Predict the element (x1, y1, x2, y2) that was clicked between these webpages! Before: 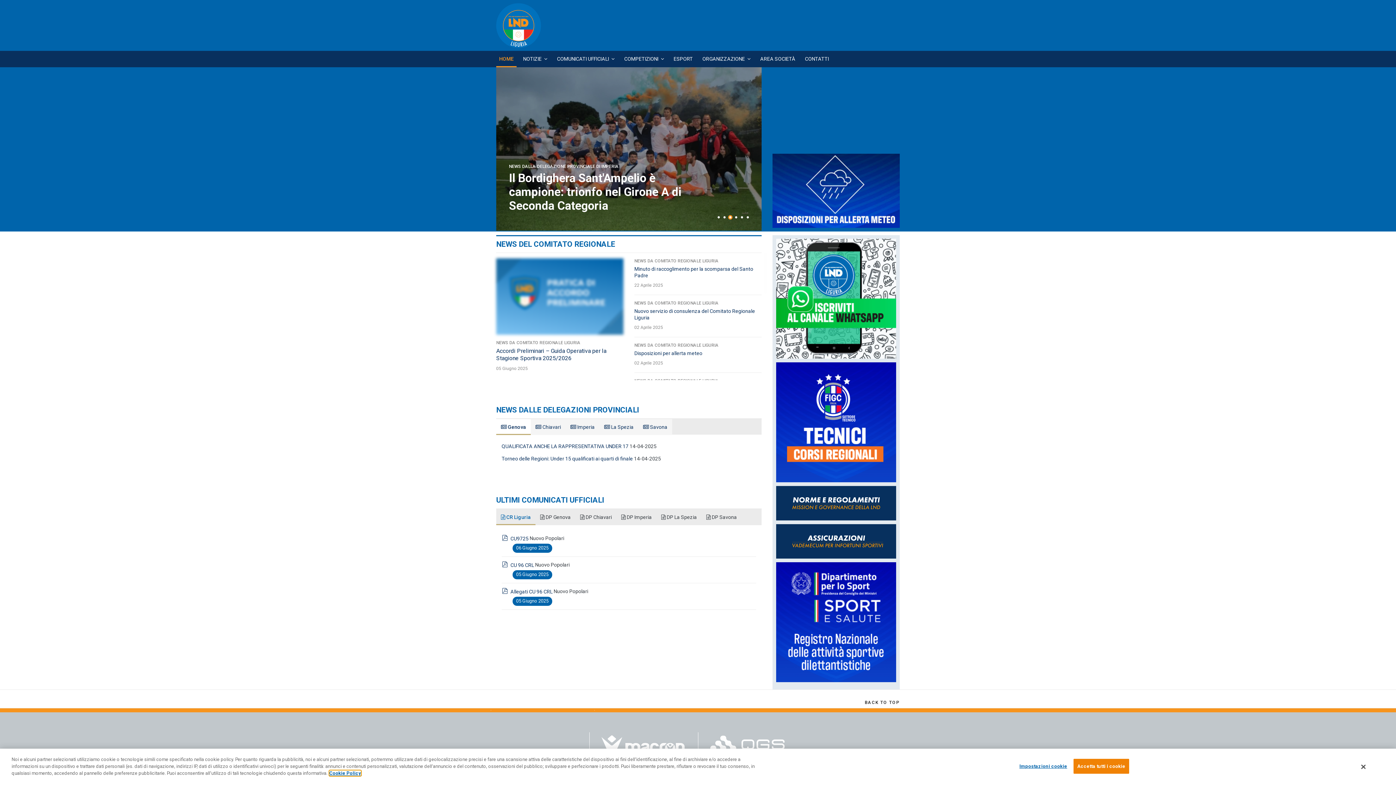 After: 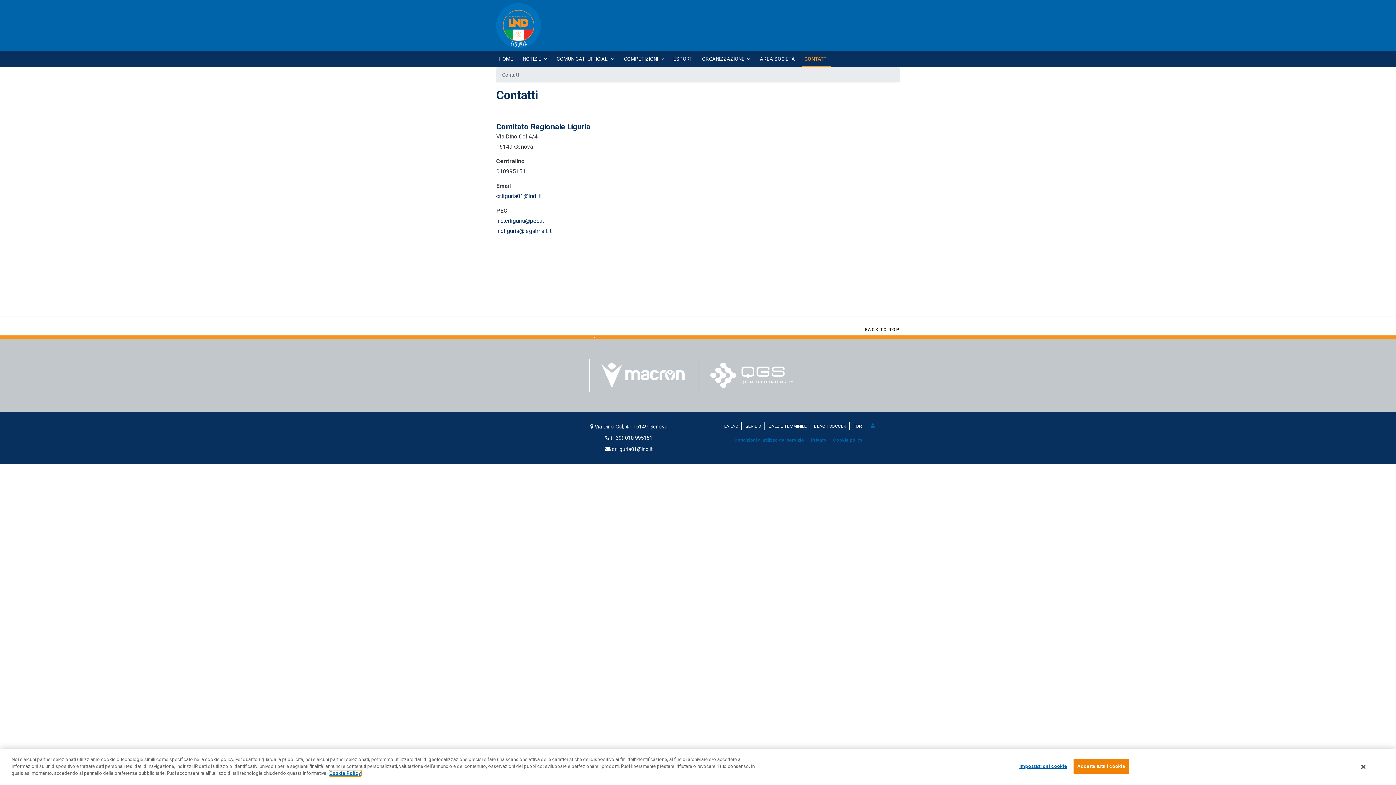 Action: bbox: (802, 50, 832, 67) label: CONTATTI